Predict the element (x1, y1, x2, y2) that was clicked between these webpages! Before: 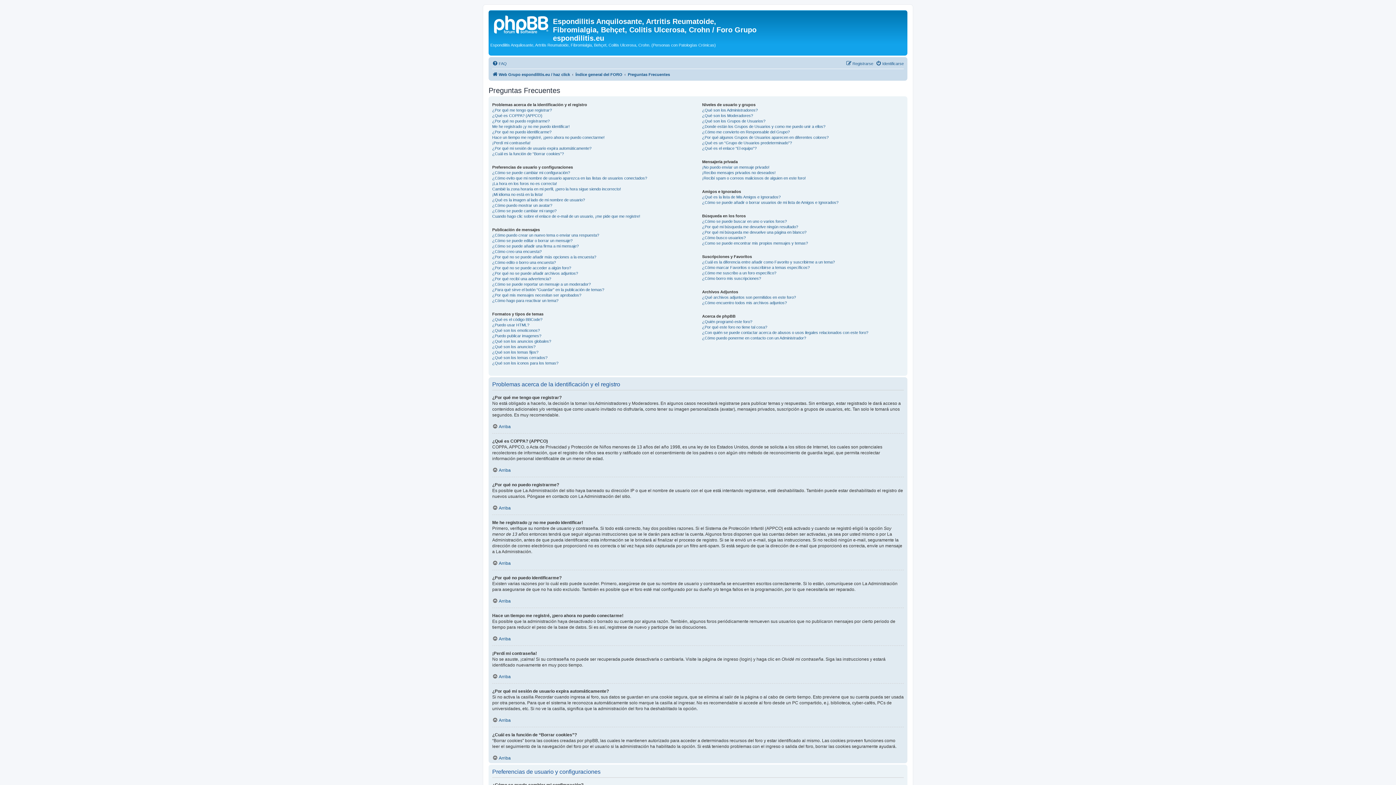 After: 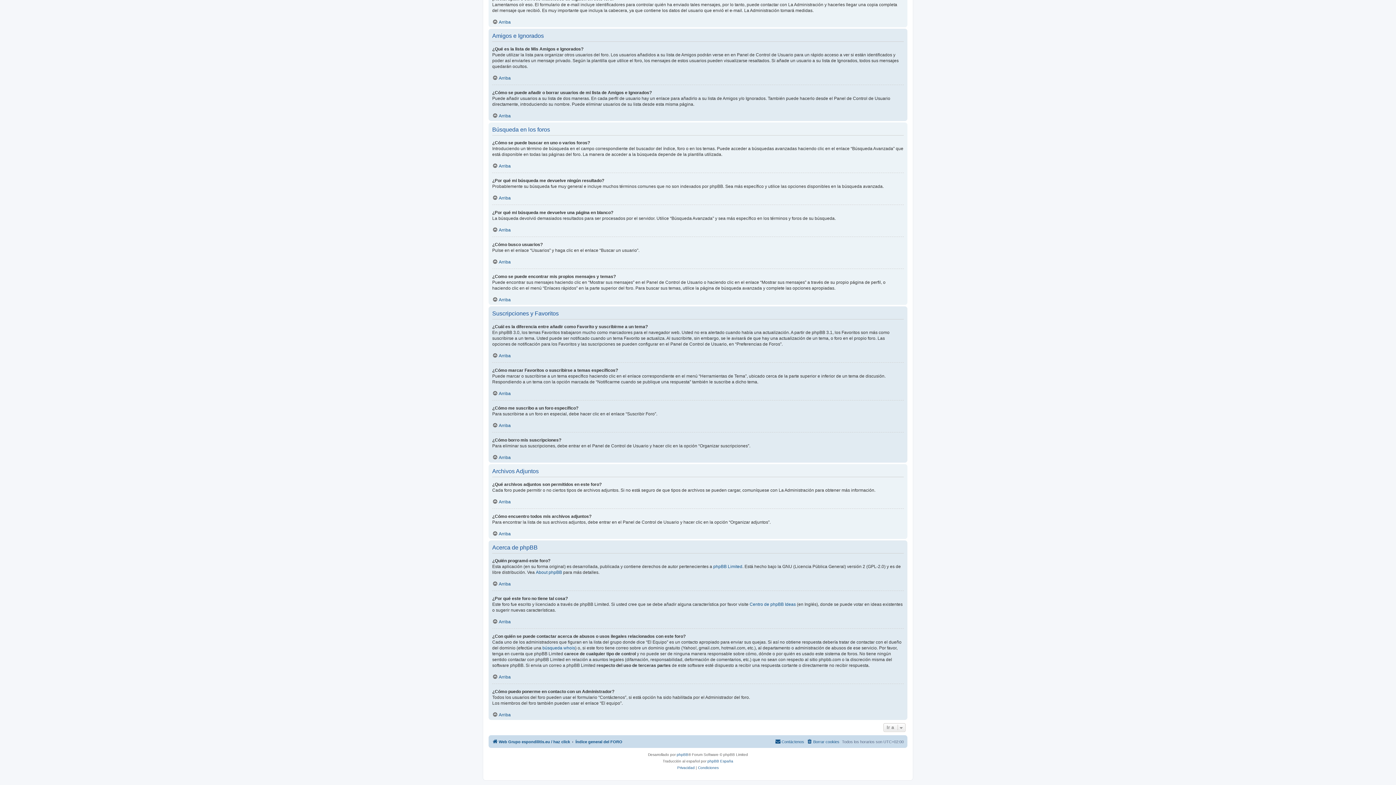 Action: bbox: (702, 300, 787, 305) label: ¿Cómo encuentro todos mis archivos adjuntos?